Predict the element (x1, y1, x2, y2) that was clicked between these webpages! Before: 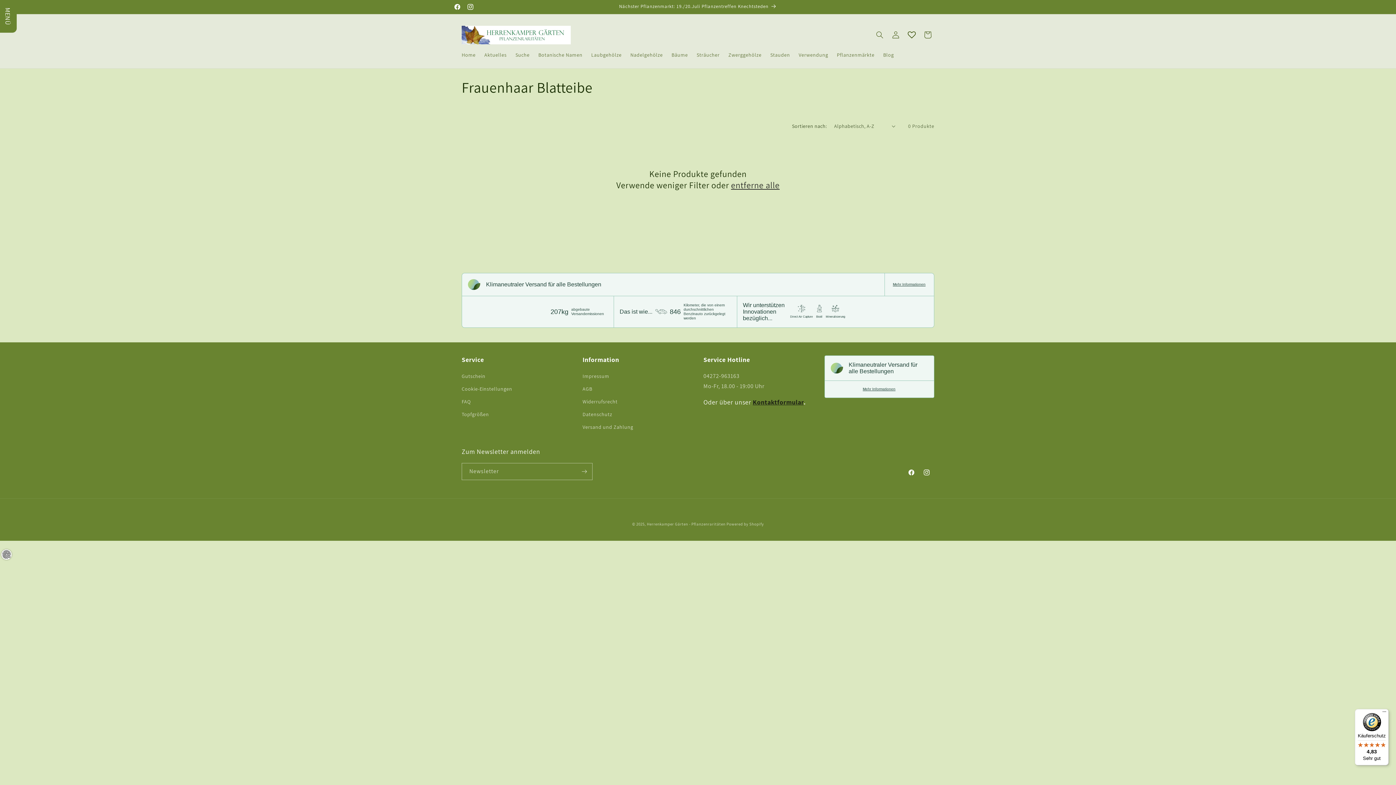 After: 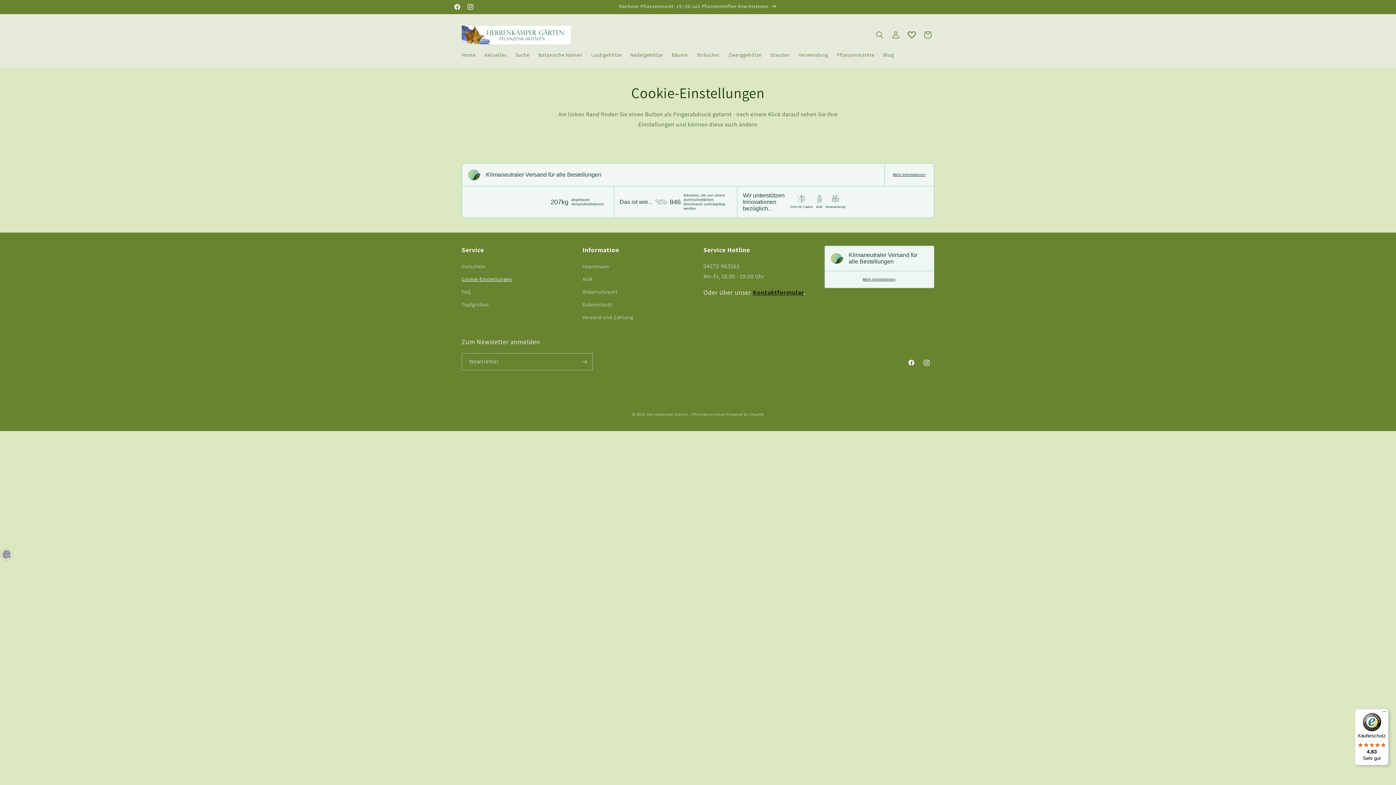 Action: label: Cookie-Einstellungen bbox: (461, 382, 512, 395)